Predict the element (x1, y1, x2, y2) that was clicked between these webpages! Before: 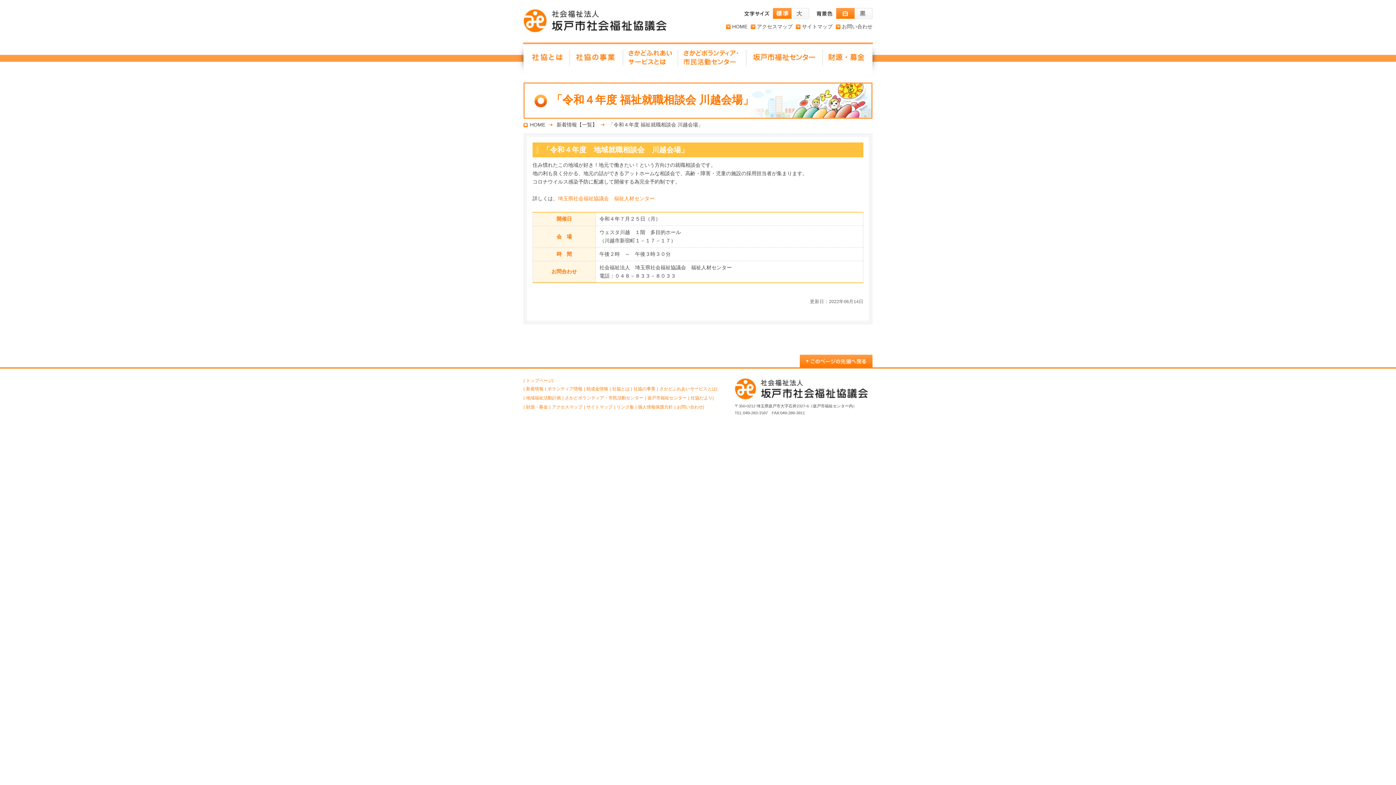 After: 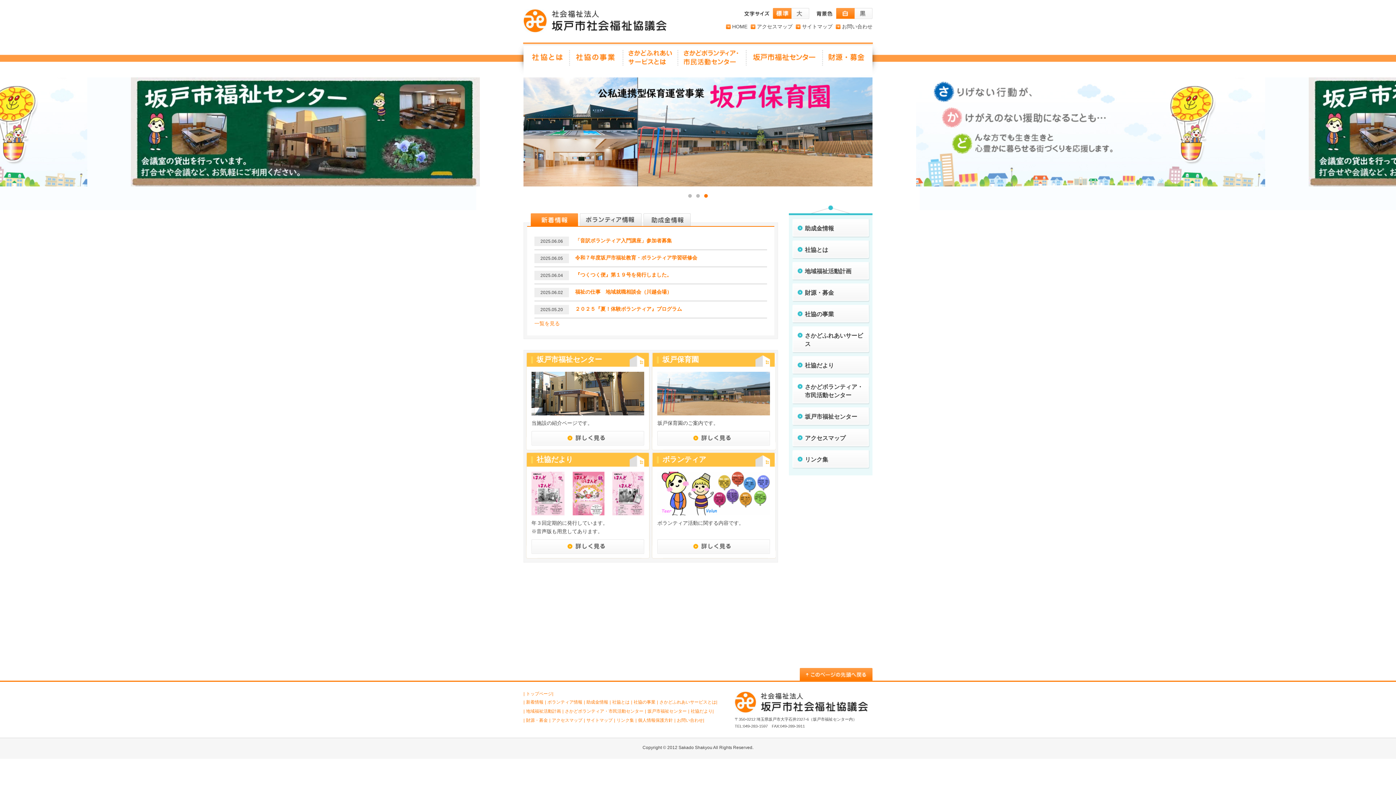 Action: label: HOME bbox: (732, 23, 747, 29)